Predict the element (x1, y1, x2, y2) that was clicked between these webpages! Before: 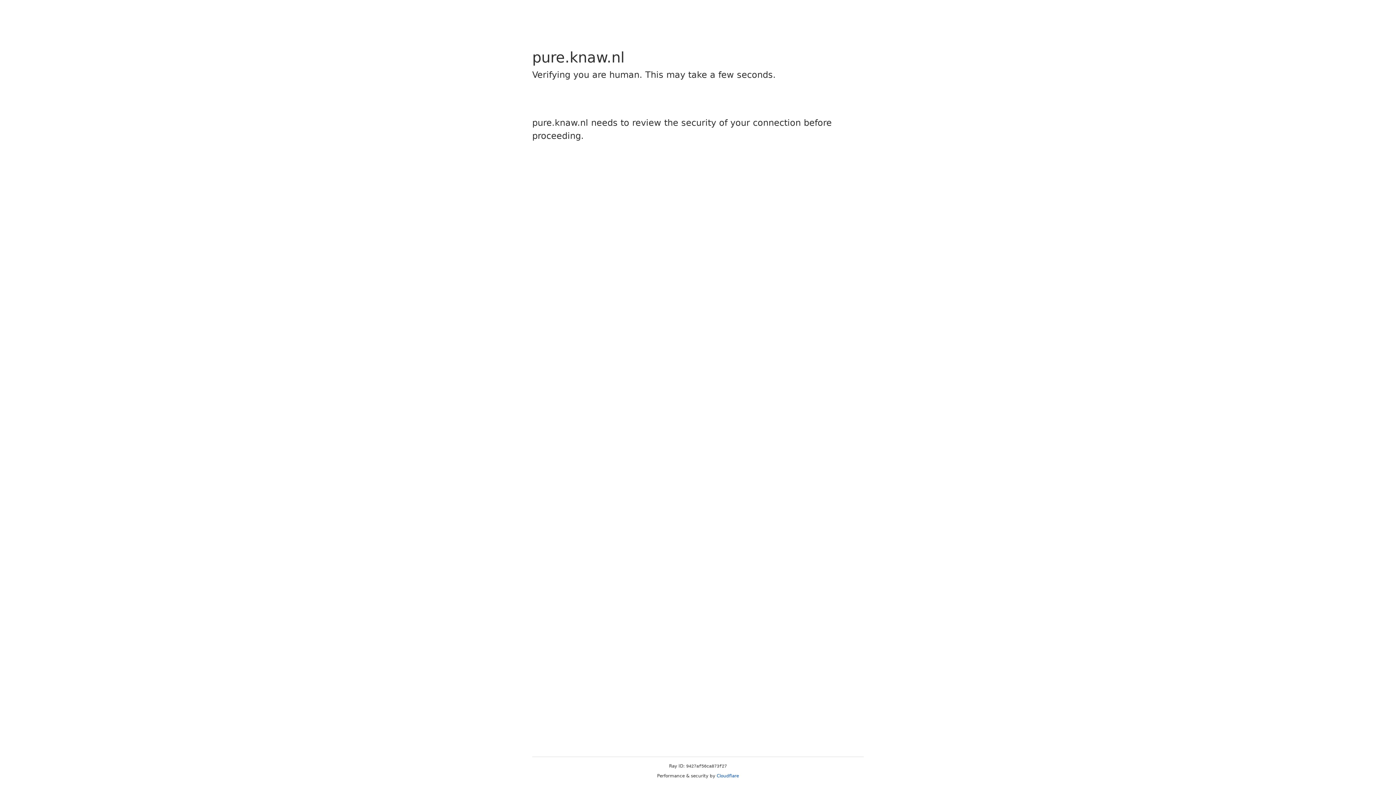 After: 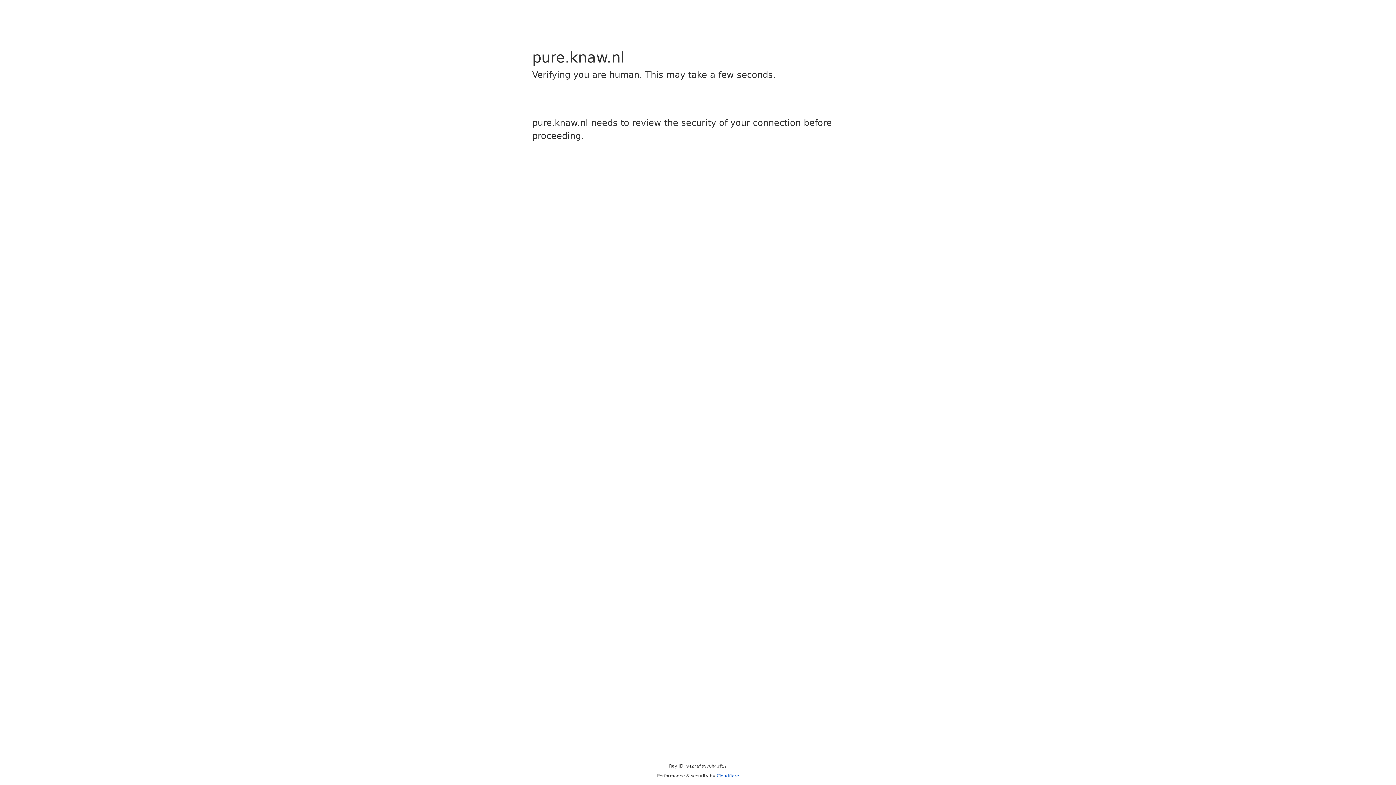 Action: label: Cloudflare bbox: (716, 773, 739, 778)